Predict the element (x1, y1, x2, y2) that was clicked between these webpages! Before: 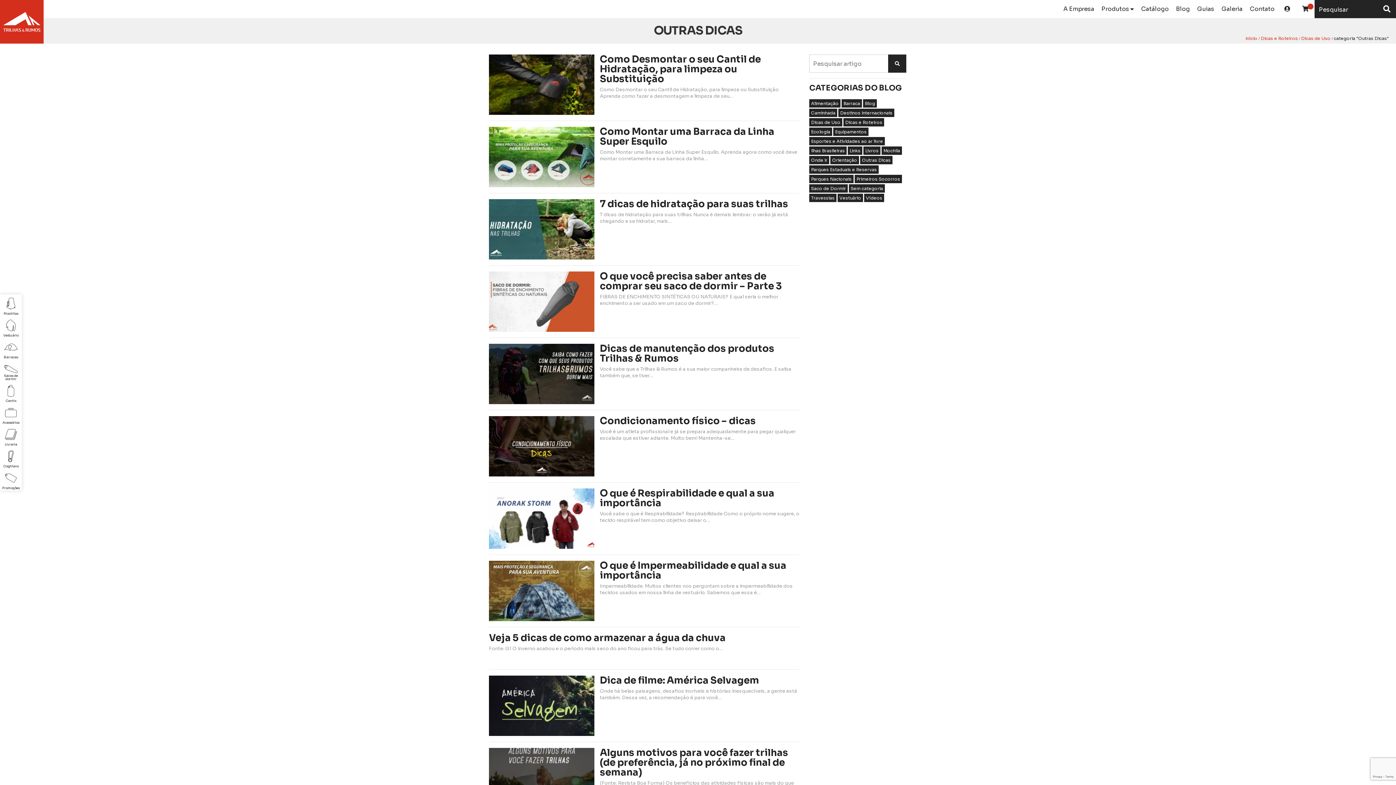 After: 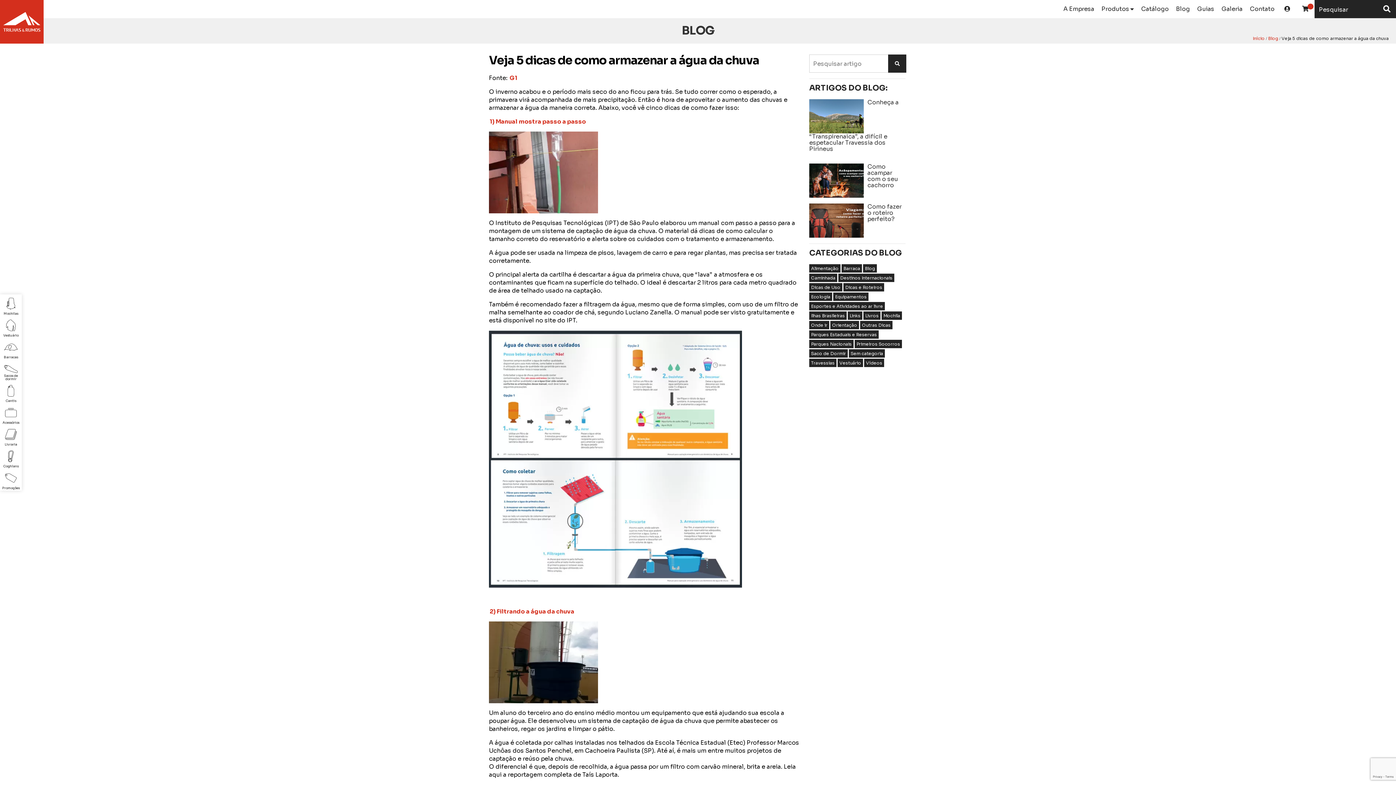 Action: label: Veja 5 dicas de como armazenar a água da chuva

Fonte: G1 O inverno acabou e o período mais seco do ano ficou para trás. Se tudo correr como o… bbox: (489, 633, 800, 661)